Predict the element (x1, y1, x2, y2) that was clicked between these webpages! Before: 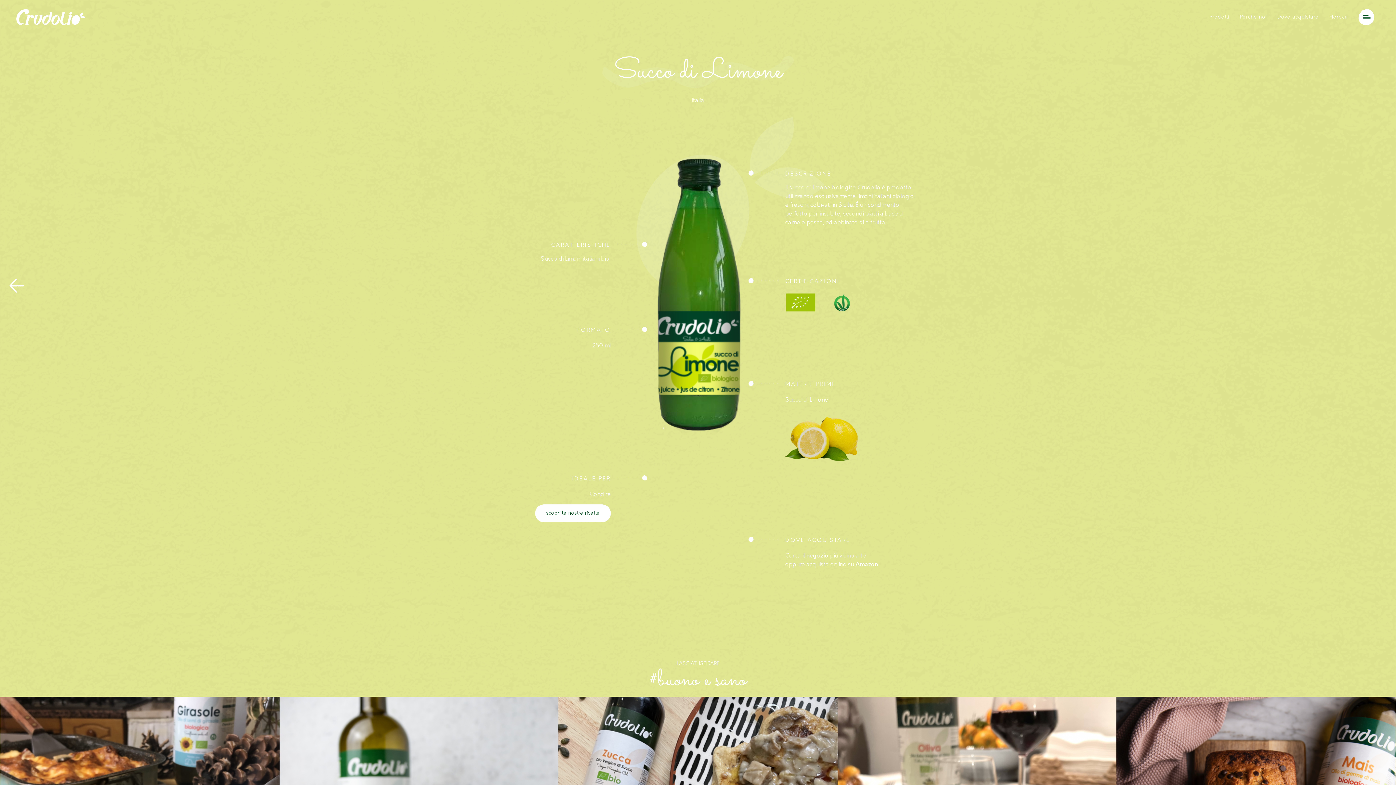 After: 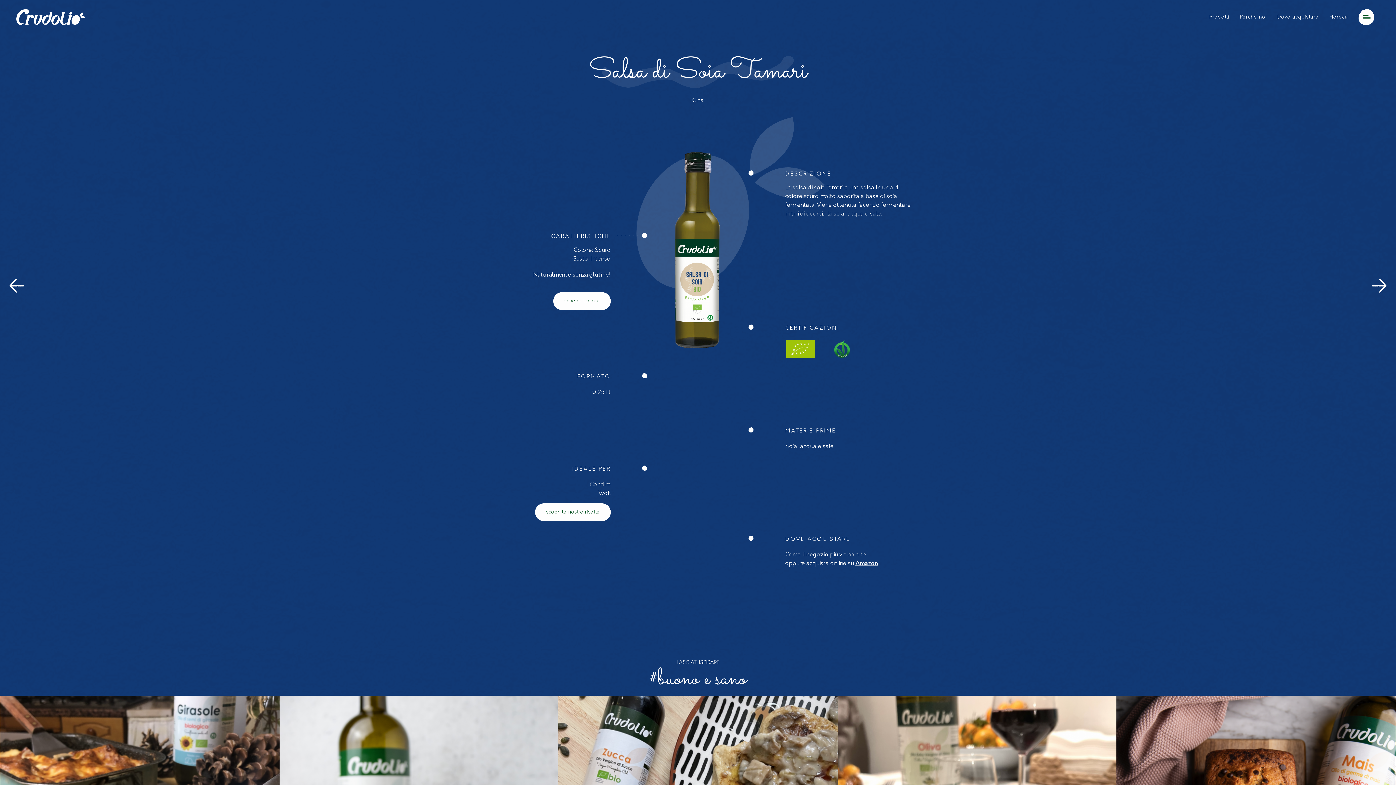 Action: bbox: (0, 282, 29, 288)